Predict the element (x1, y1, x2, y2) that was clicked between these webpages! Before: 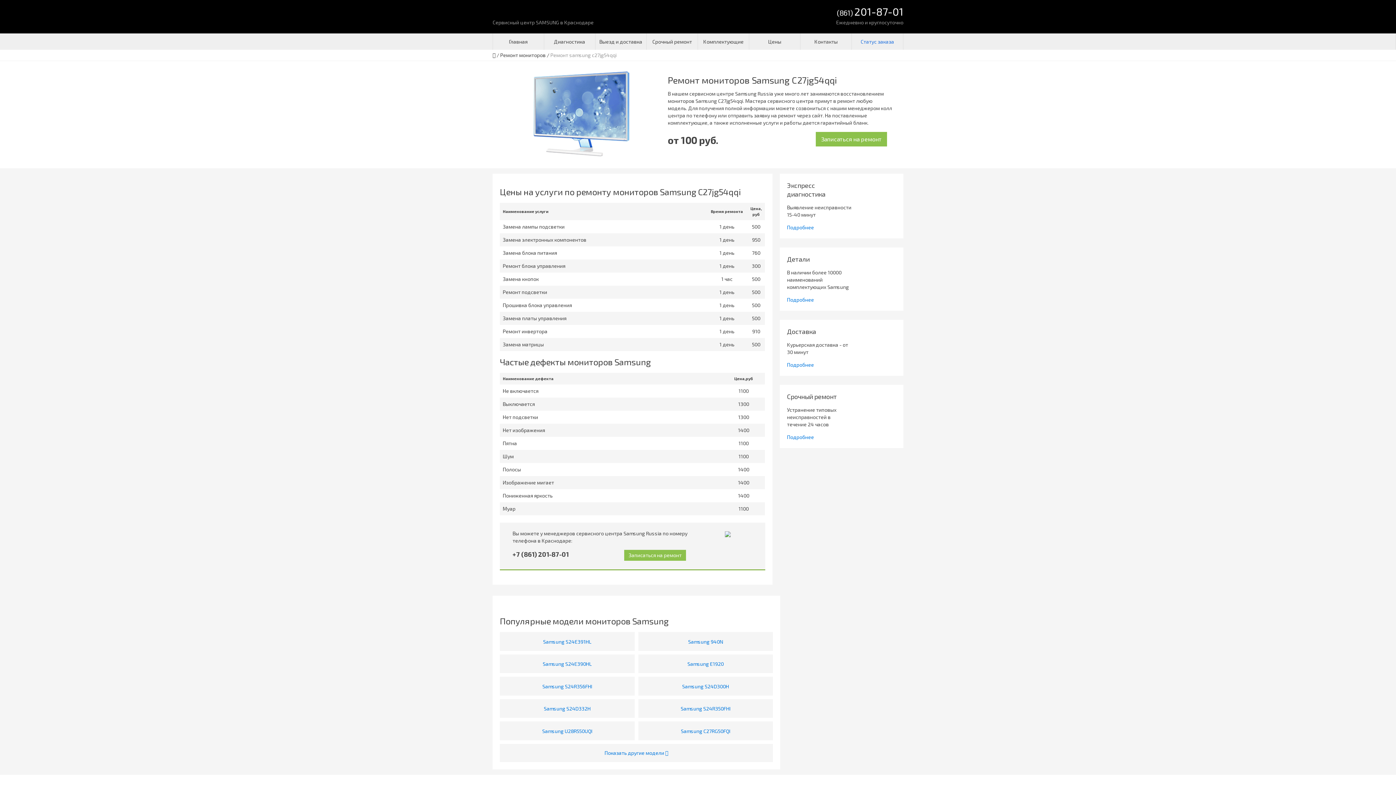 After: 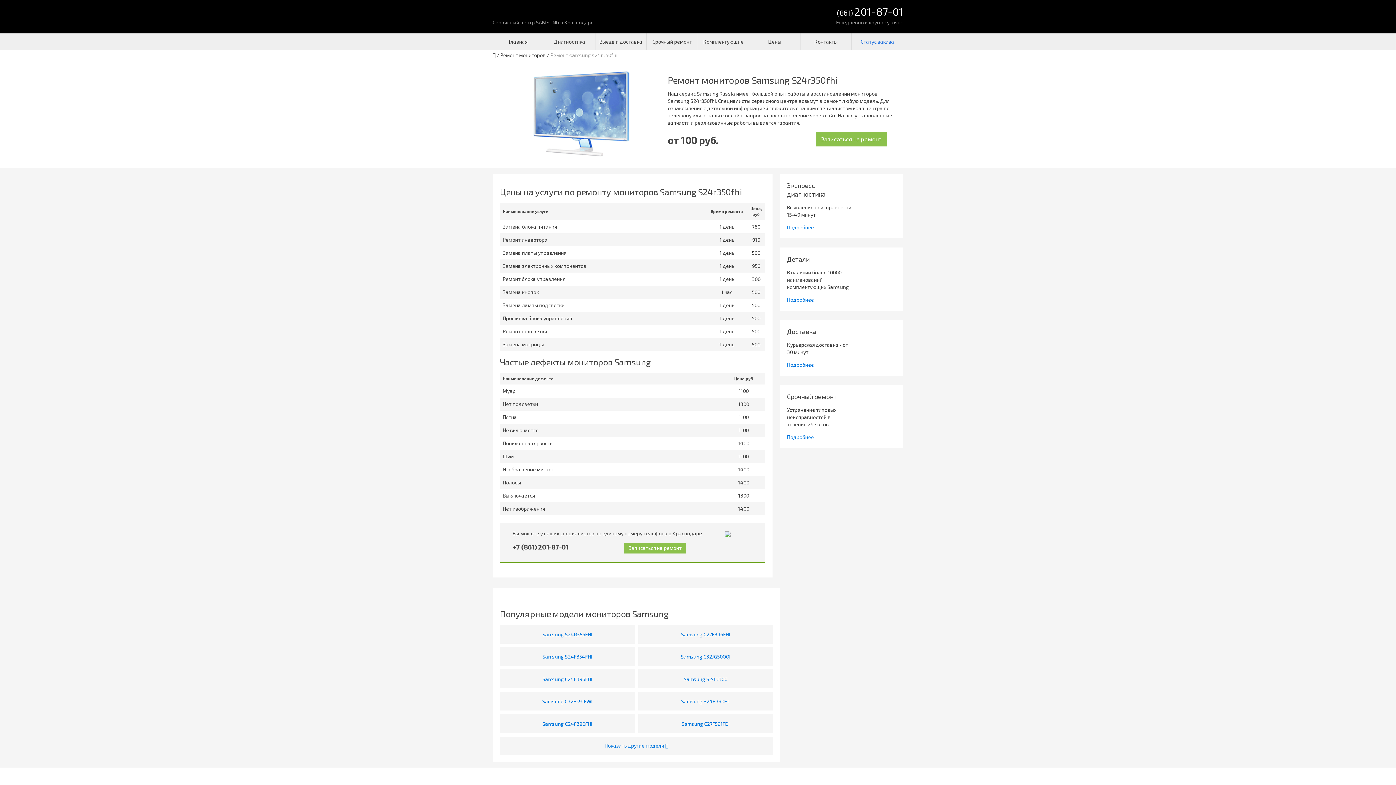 Action: label: Samsung S24R350FHI bbox: (680, 705, 730, 712)